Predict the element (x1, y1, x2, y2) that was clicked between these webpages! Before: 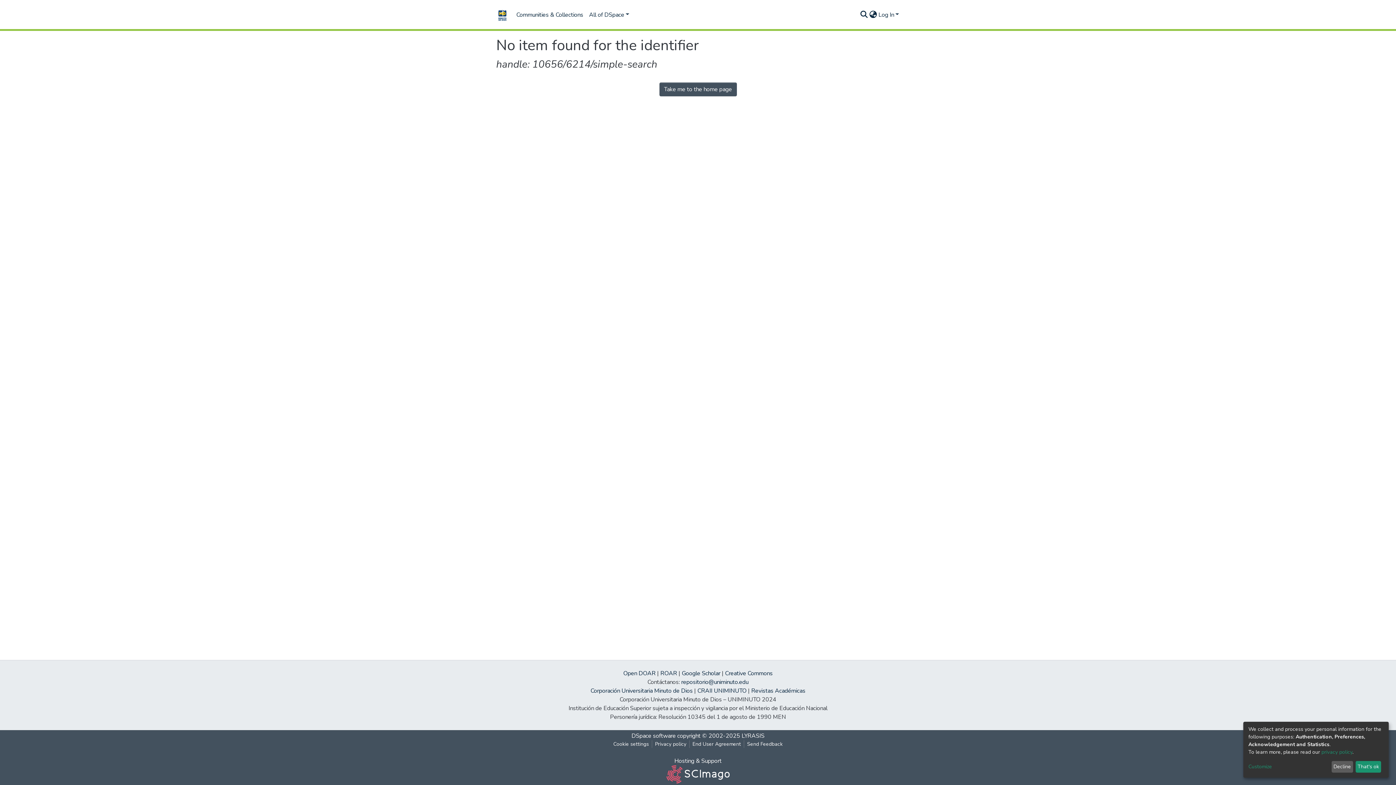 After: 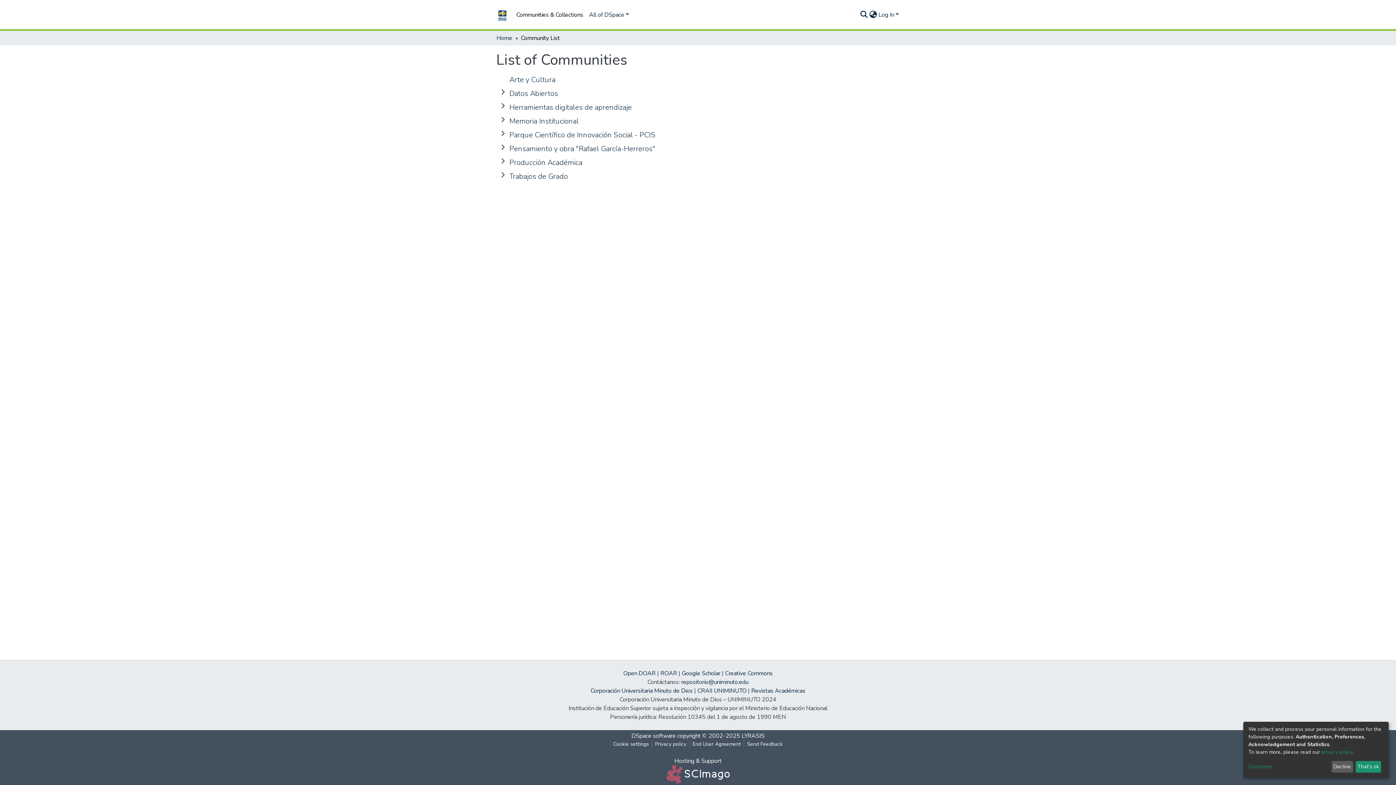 Action: label: Communities & Collections bbox: (513, 7, 586, 22)